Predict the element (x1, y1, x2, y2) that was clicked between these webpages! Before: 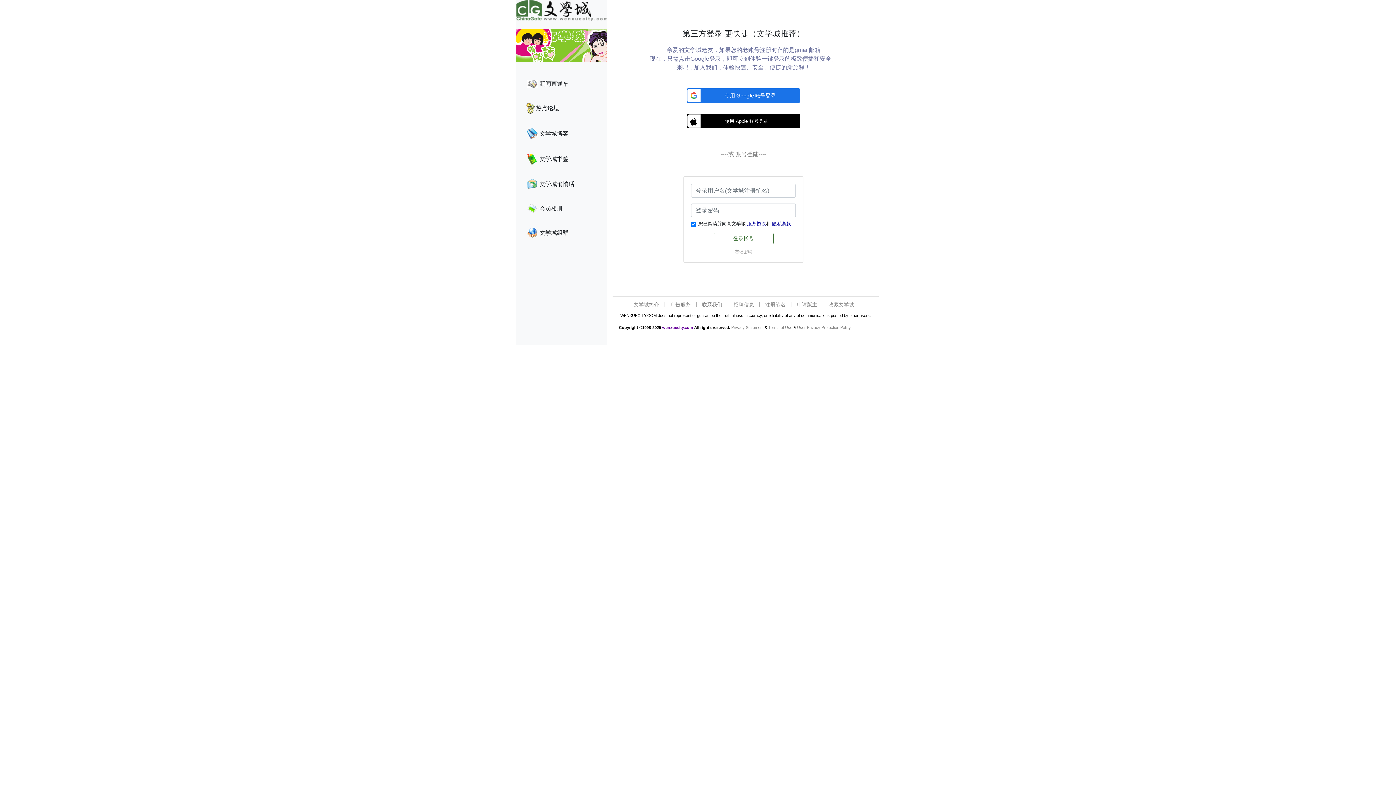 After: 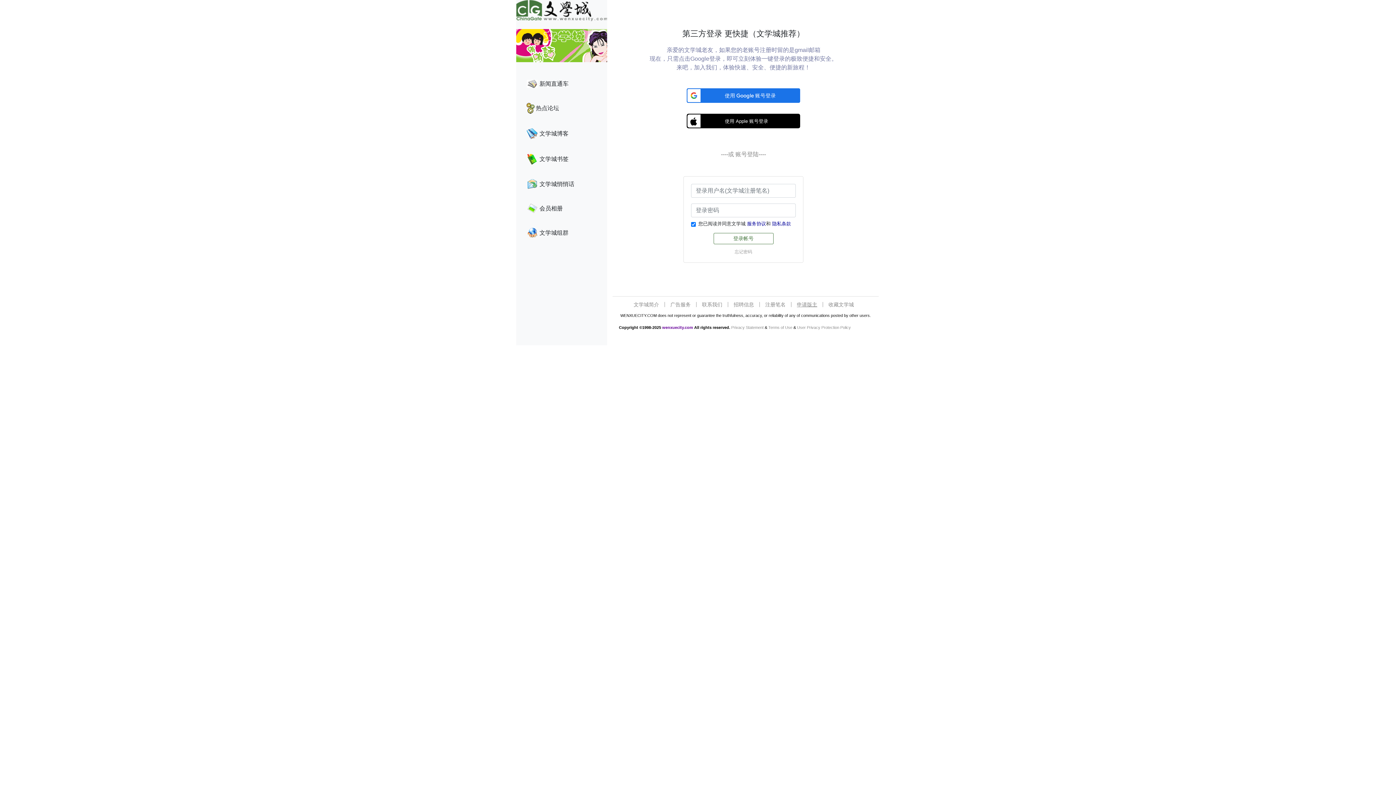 Action: bbox: (797, 301, 817, 307) label: 申请版主